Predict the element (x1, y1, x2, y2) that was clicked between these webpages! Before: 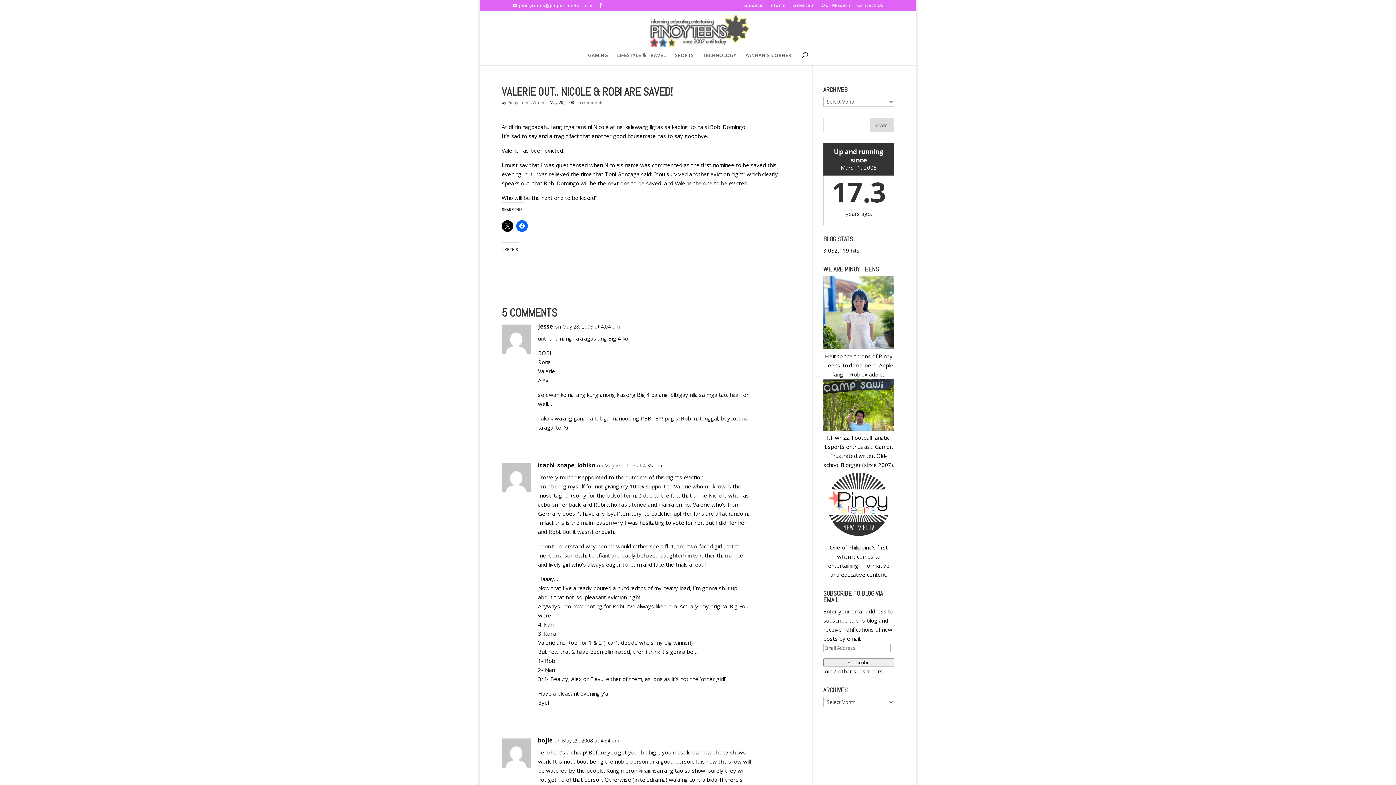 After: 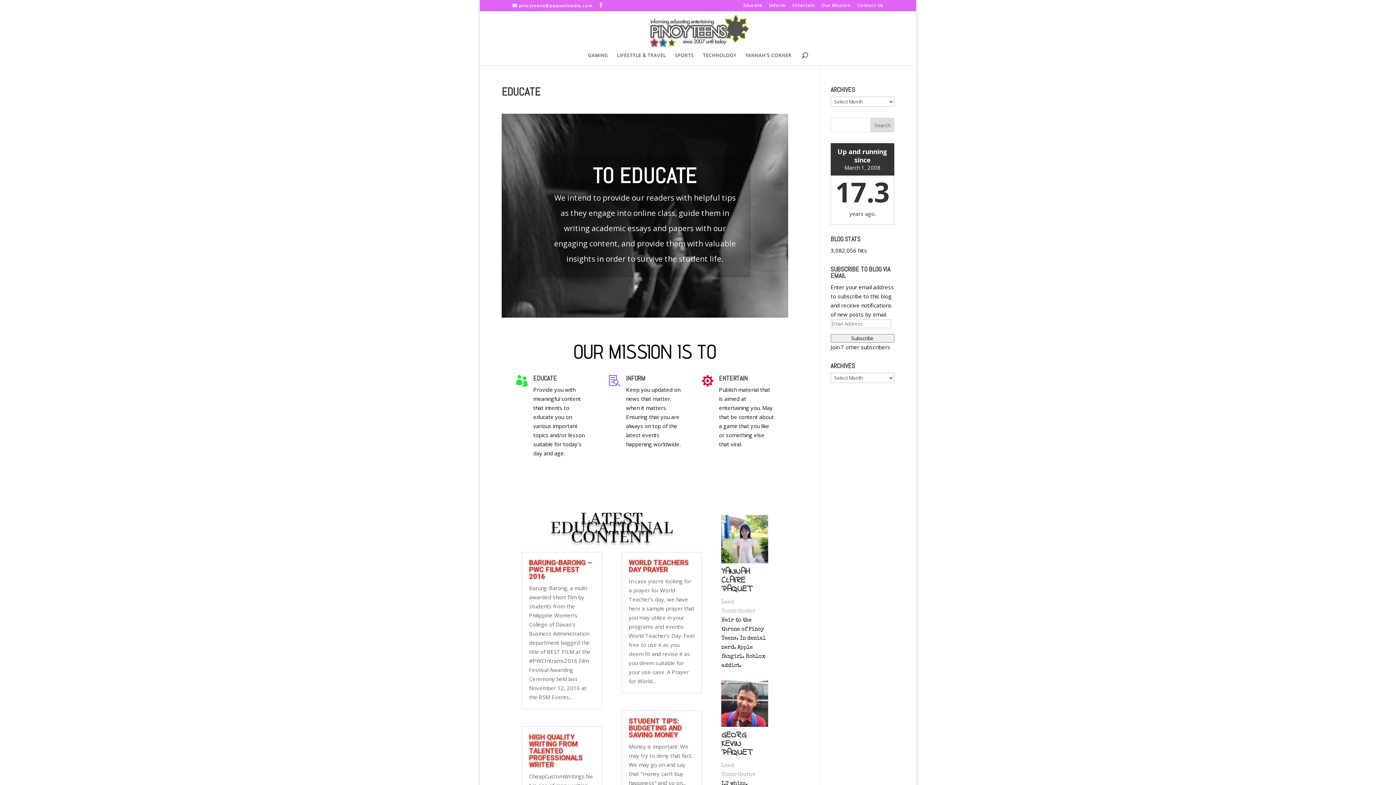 Action: bbox: (743, 3, 762, 10) label: Educate